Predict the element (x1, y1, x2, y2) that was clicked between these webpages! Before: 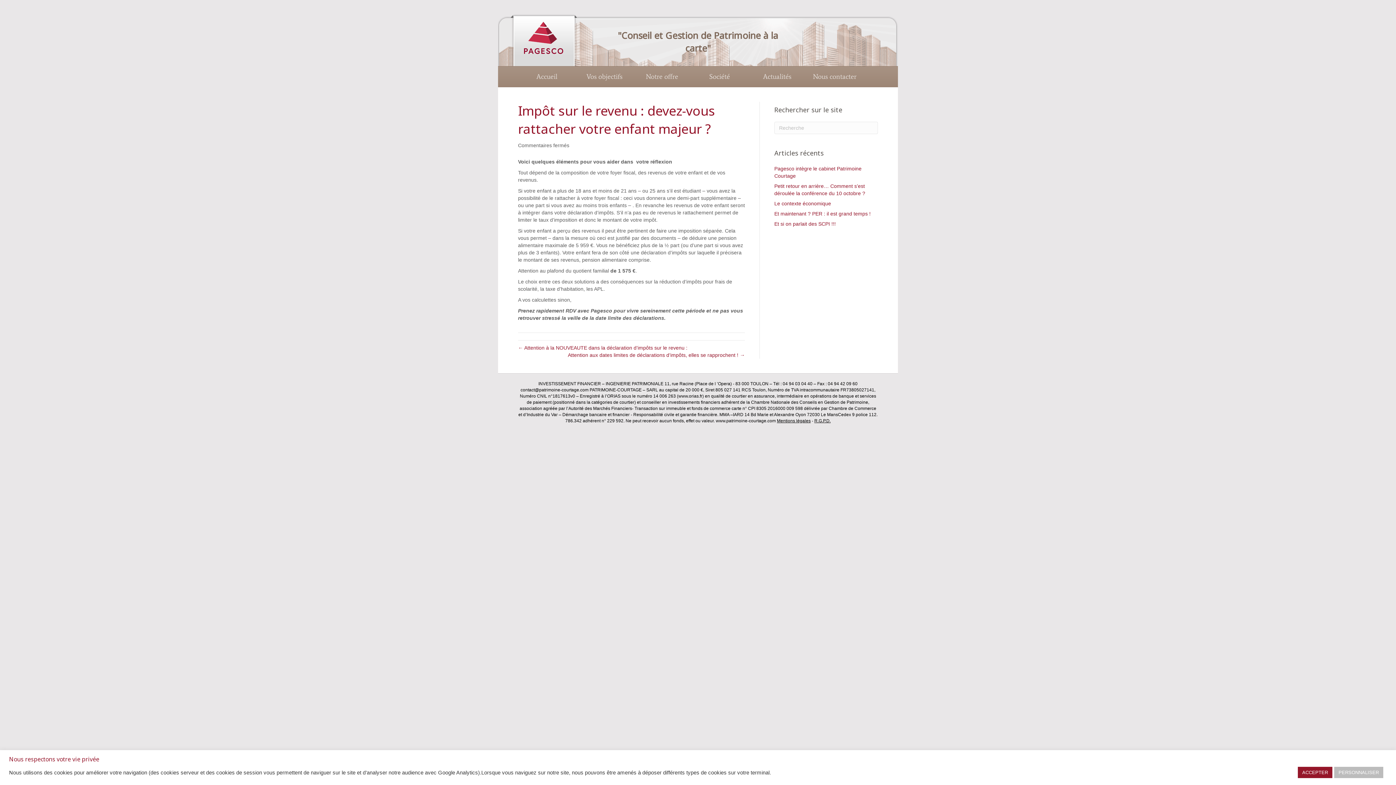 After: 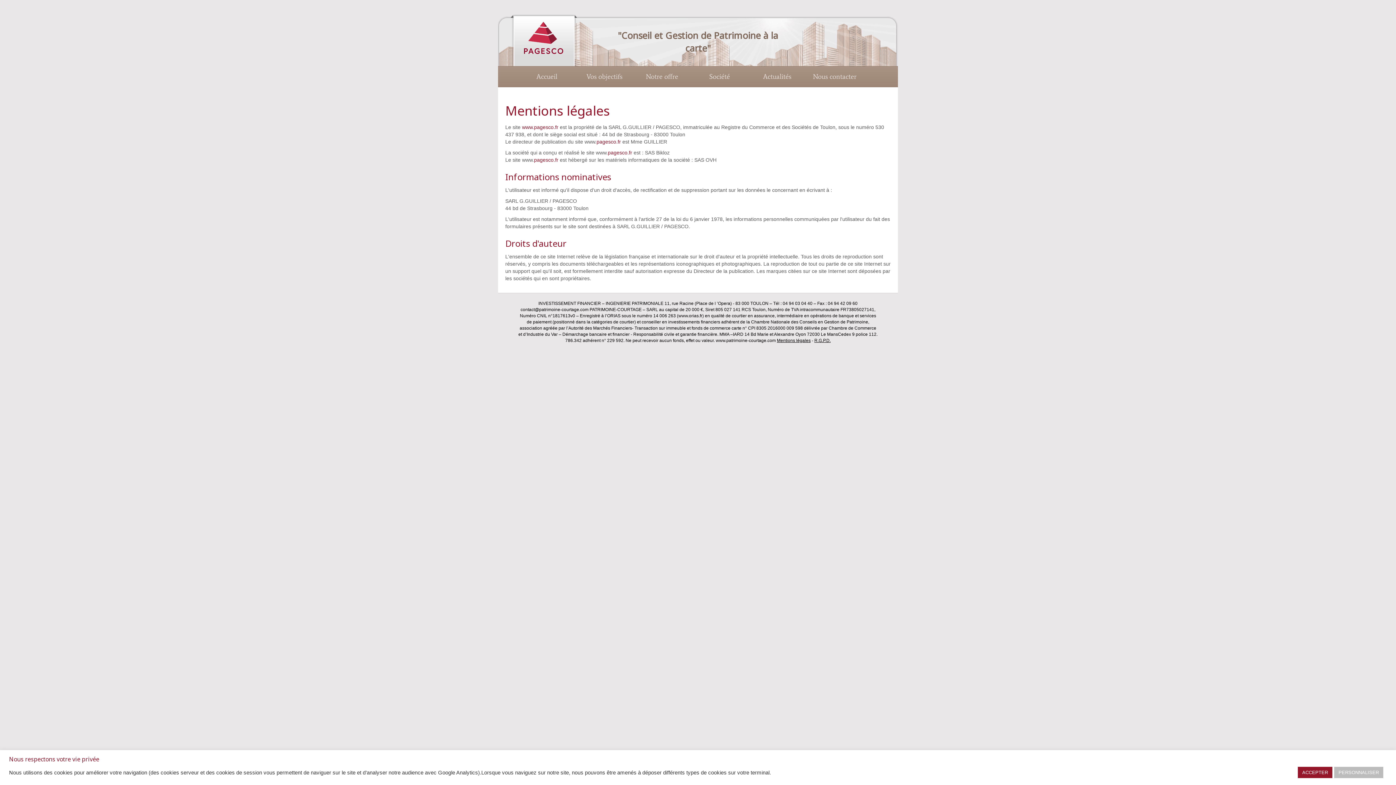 Action: label: Mentions légales bbox: (777, 418, 810, 423)